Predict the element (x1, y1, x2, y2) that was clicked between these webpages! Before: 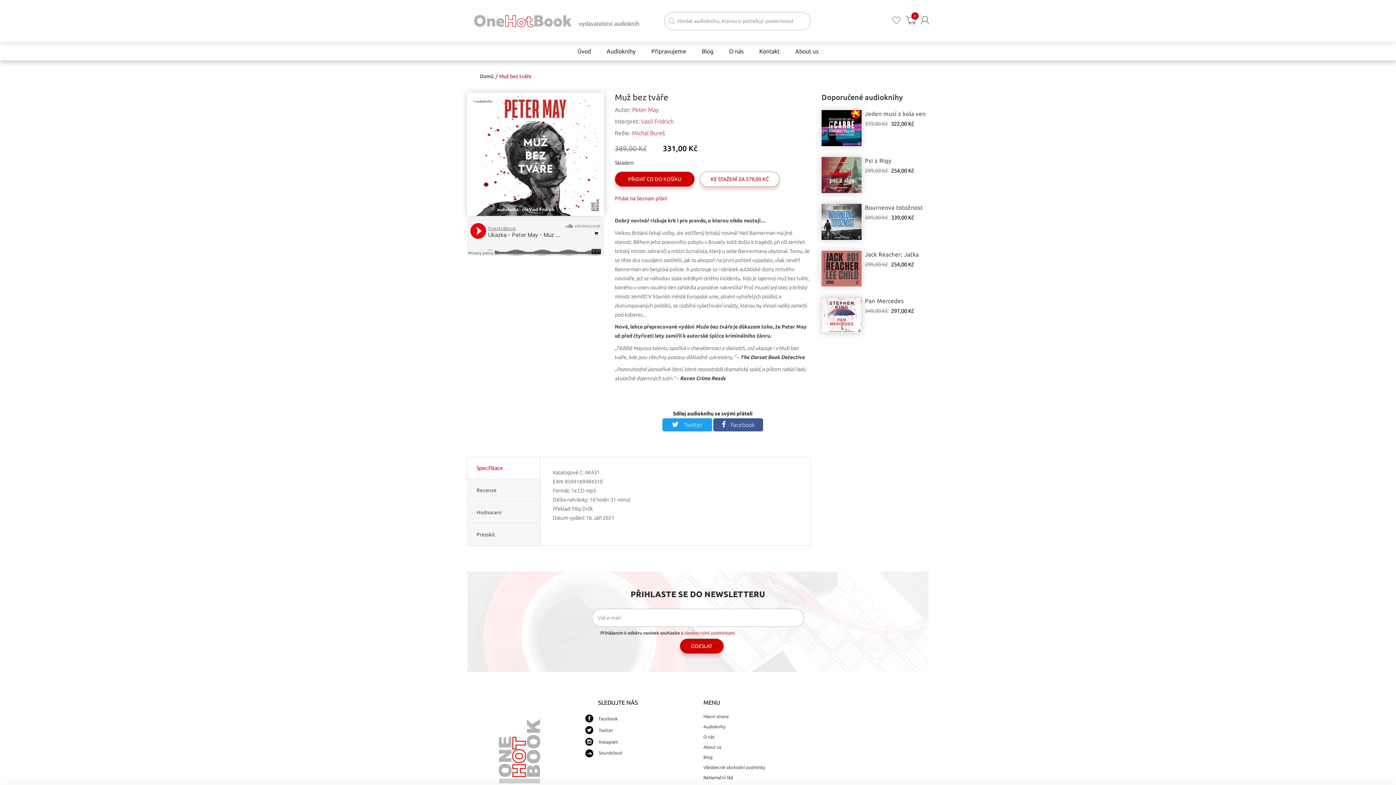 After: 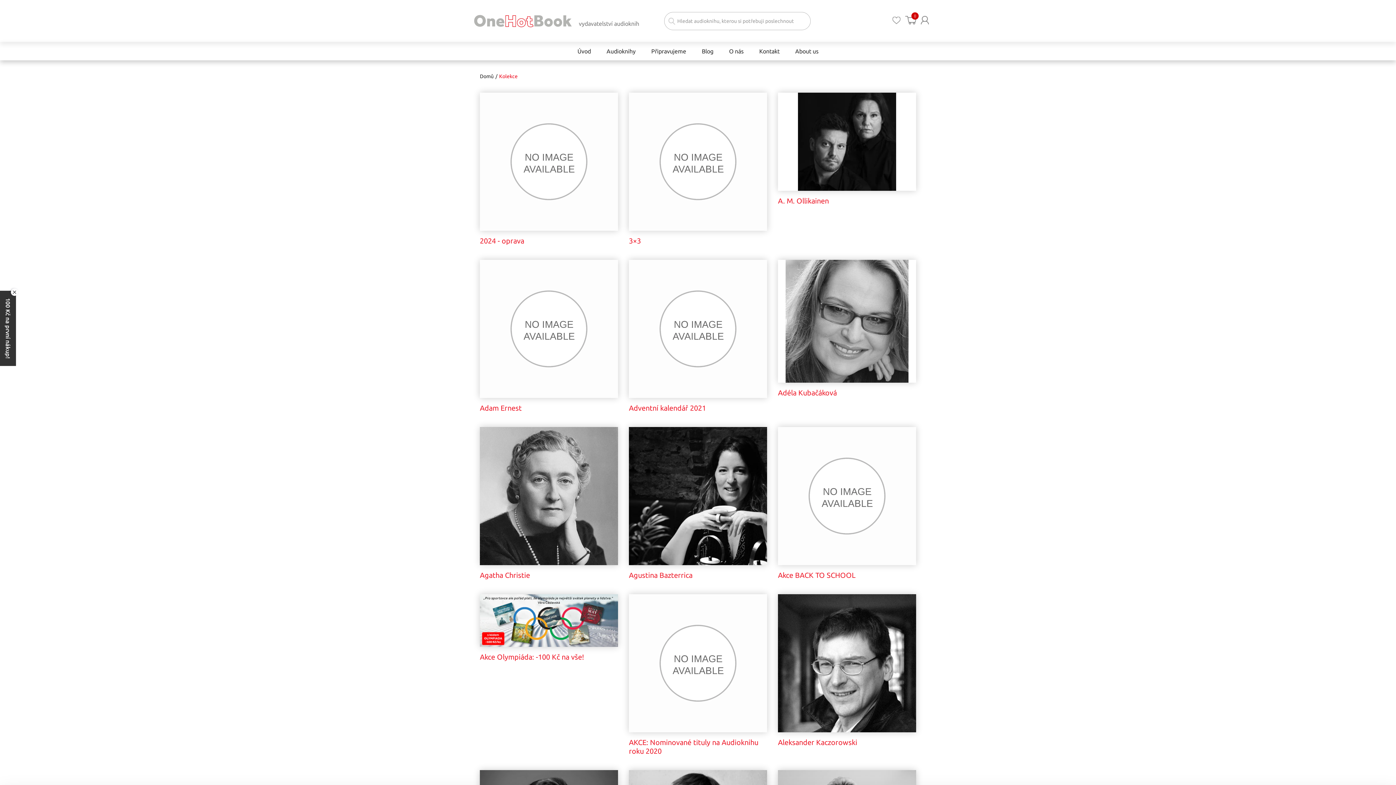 Action: bbox: (703, 724, 725, 730) label: Audioknihy